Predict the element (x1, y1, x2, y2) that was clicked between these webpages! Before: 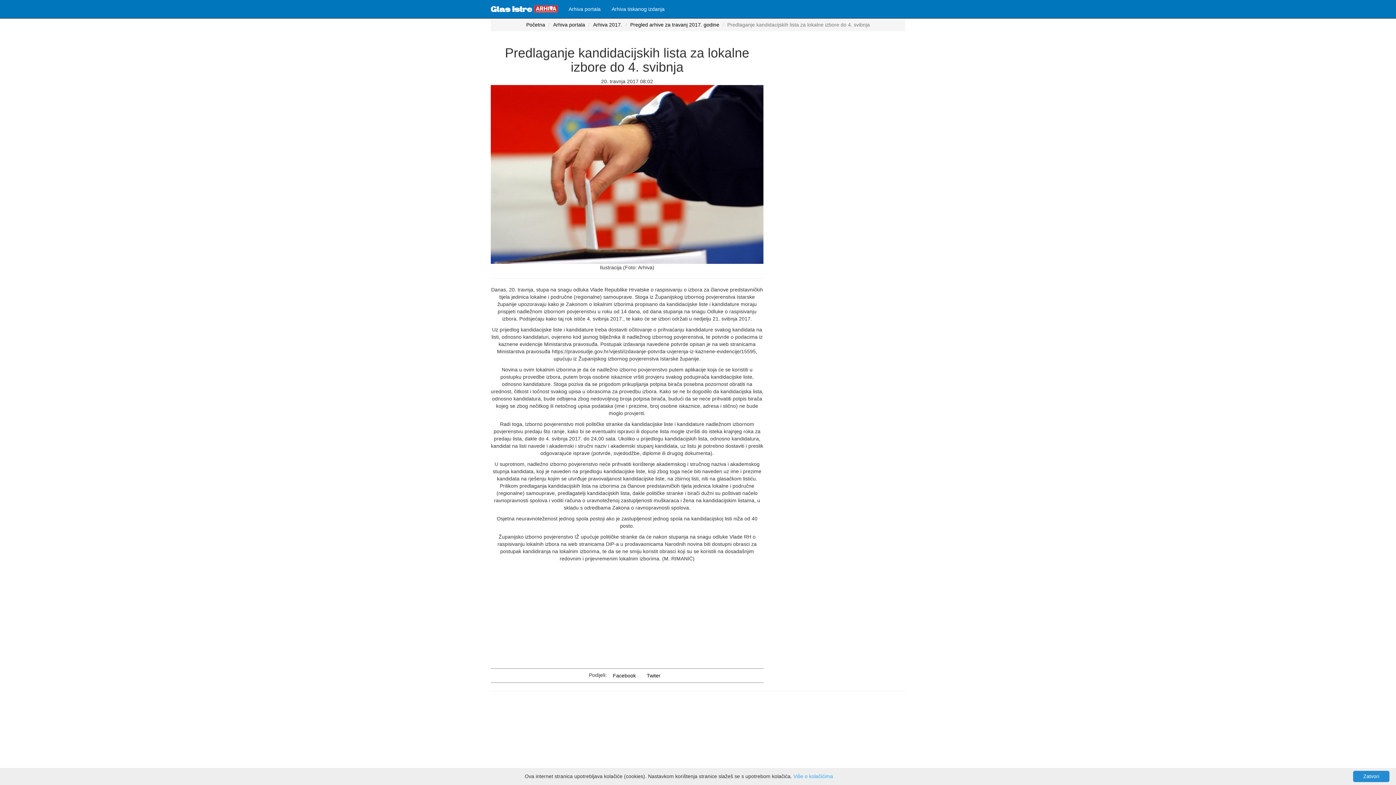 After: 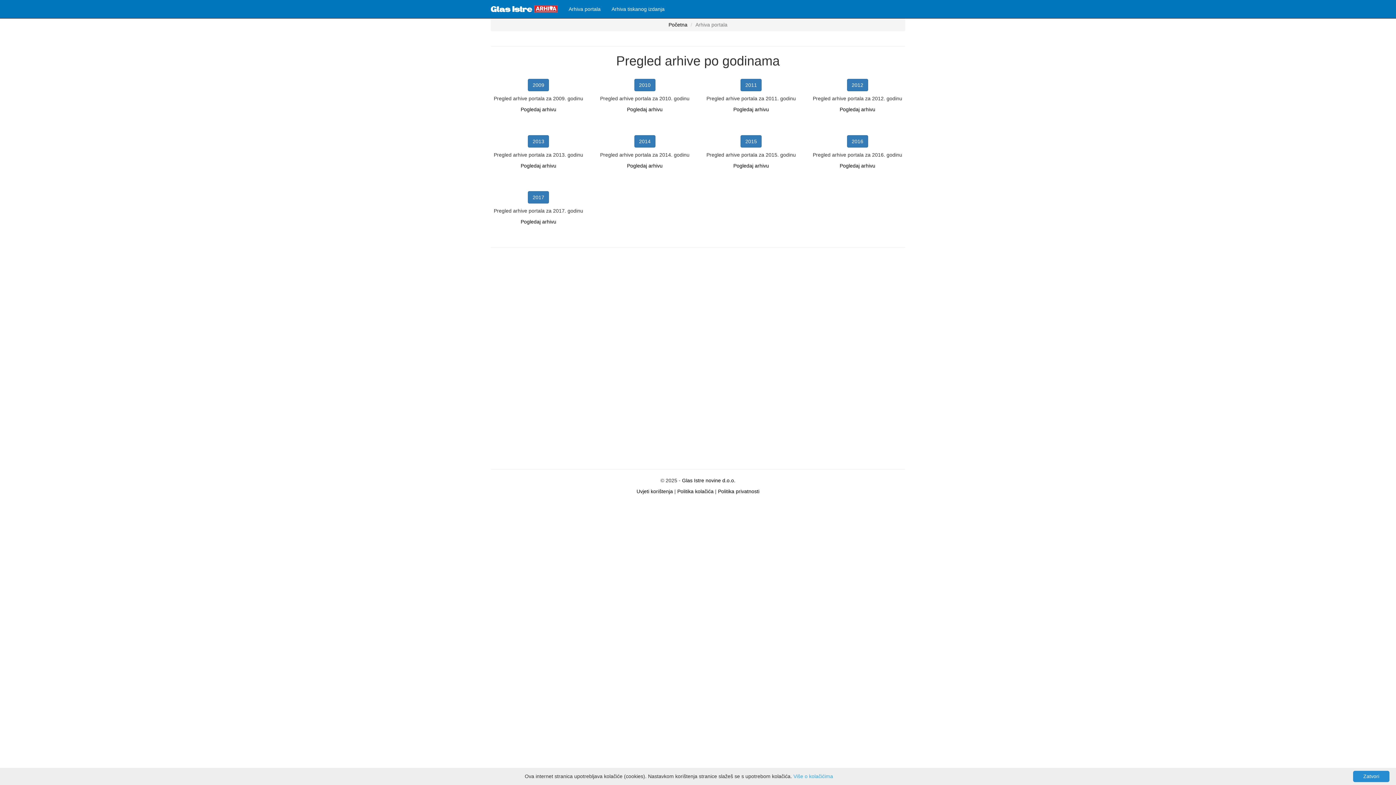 Action: label: Arhiva portala bbox: (553, 21, 585, 27)